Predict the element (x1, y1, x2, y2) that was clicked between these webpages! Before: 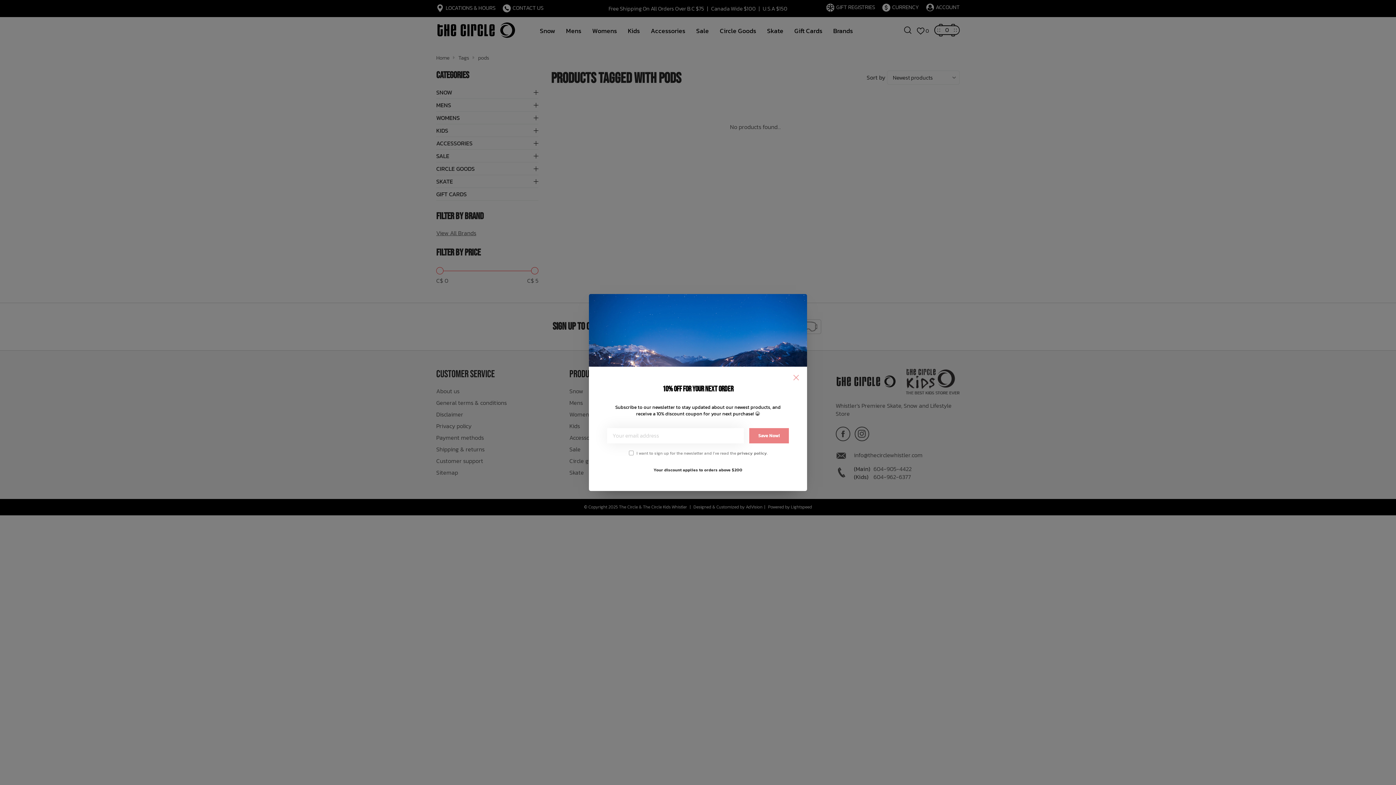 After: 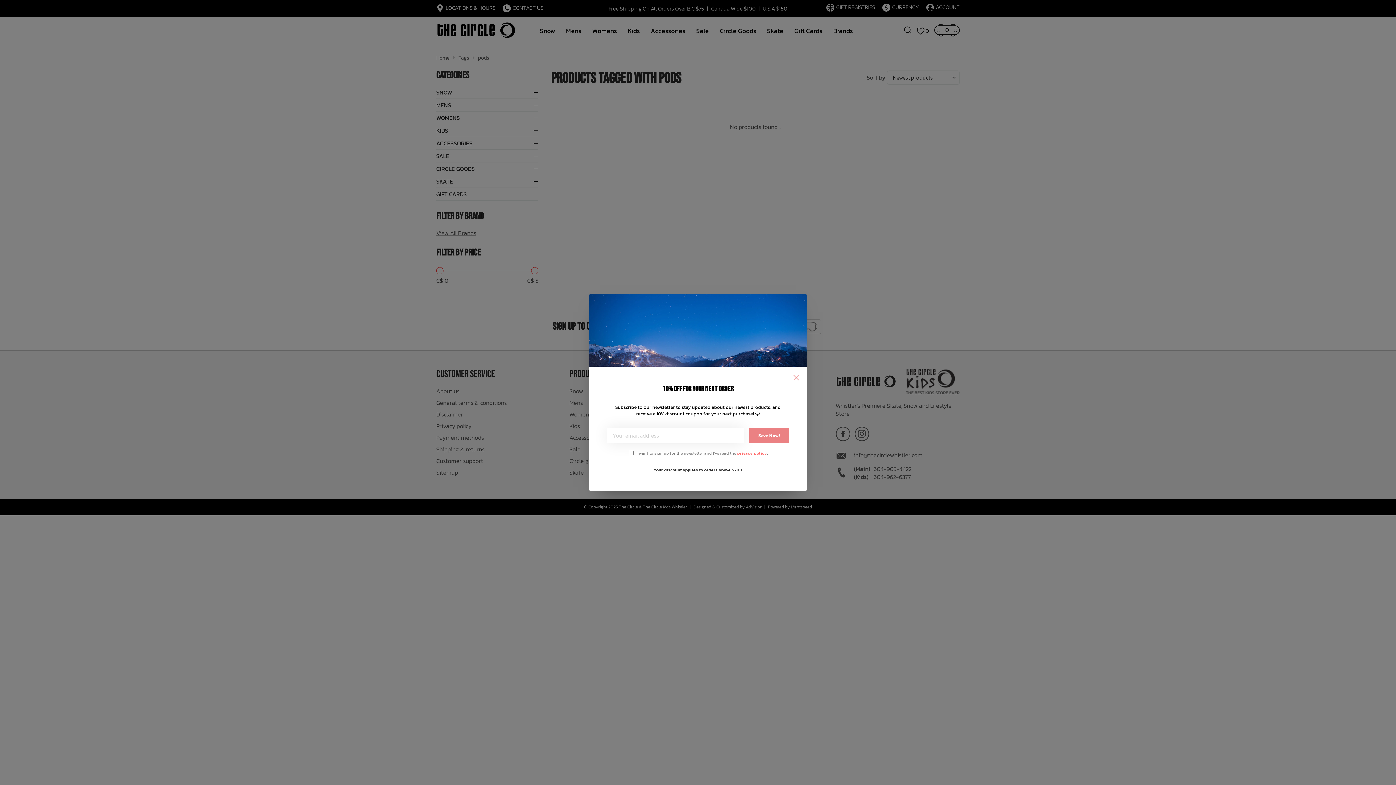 Action: bbox: (737, 450, 767, 456) label: privacy policy